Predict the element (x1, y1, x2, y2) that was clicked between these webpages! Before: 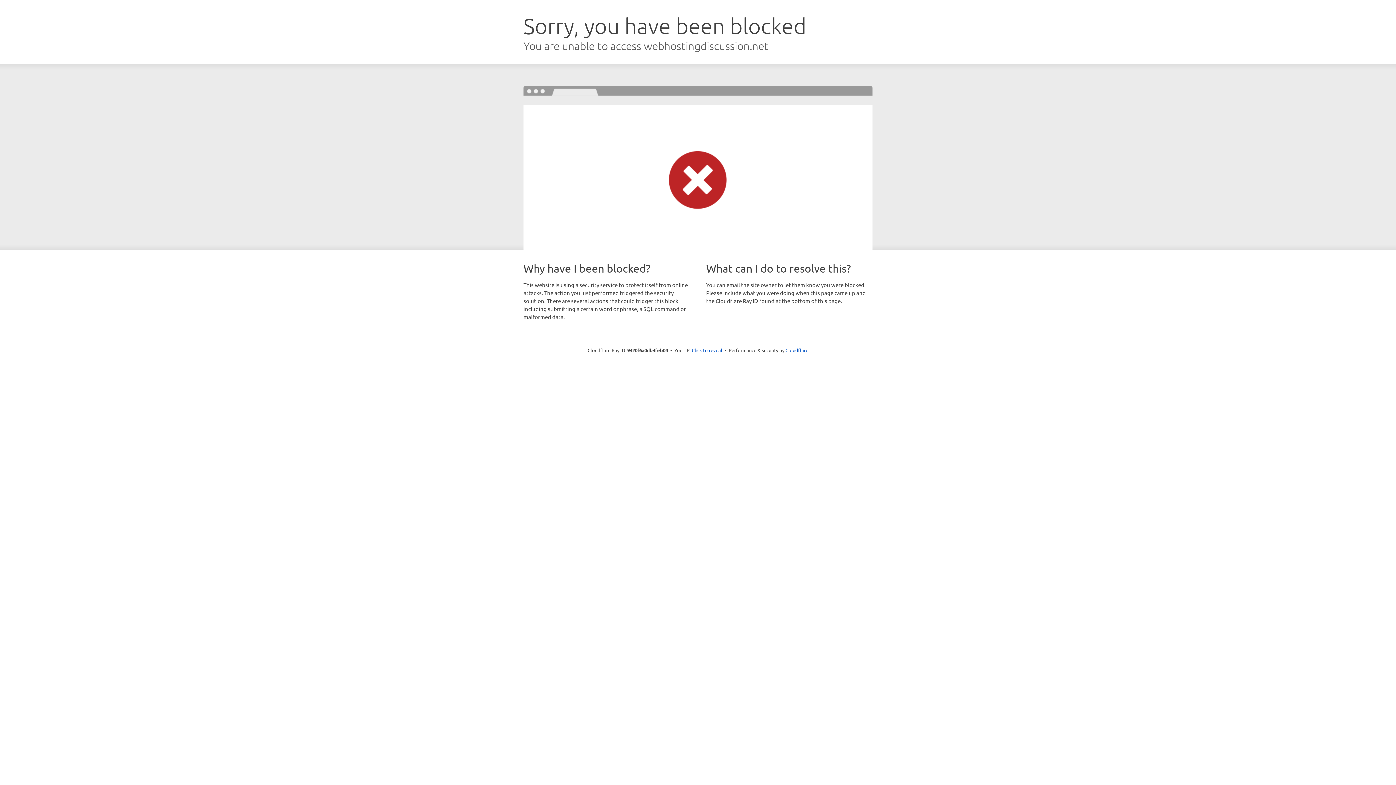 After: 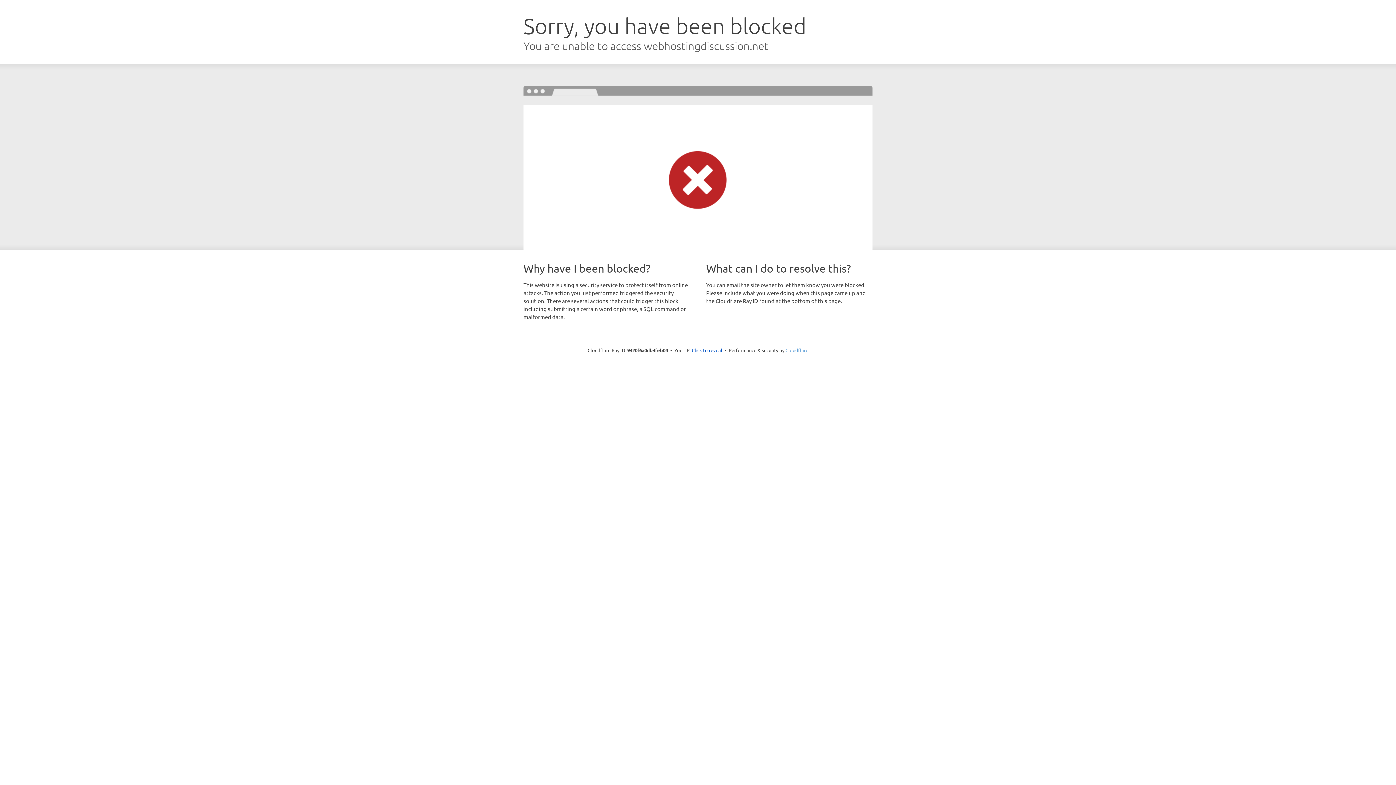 Action: bbox: (785, 347, 808, 353) label: Cloudflare